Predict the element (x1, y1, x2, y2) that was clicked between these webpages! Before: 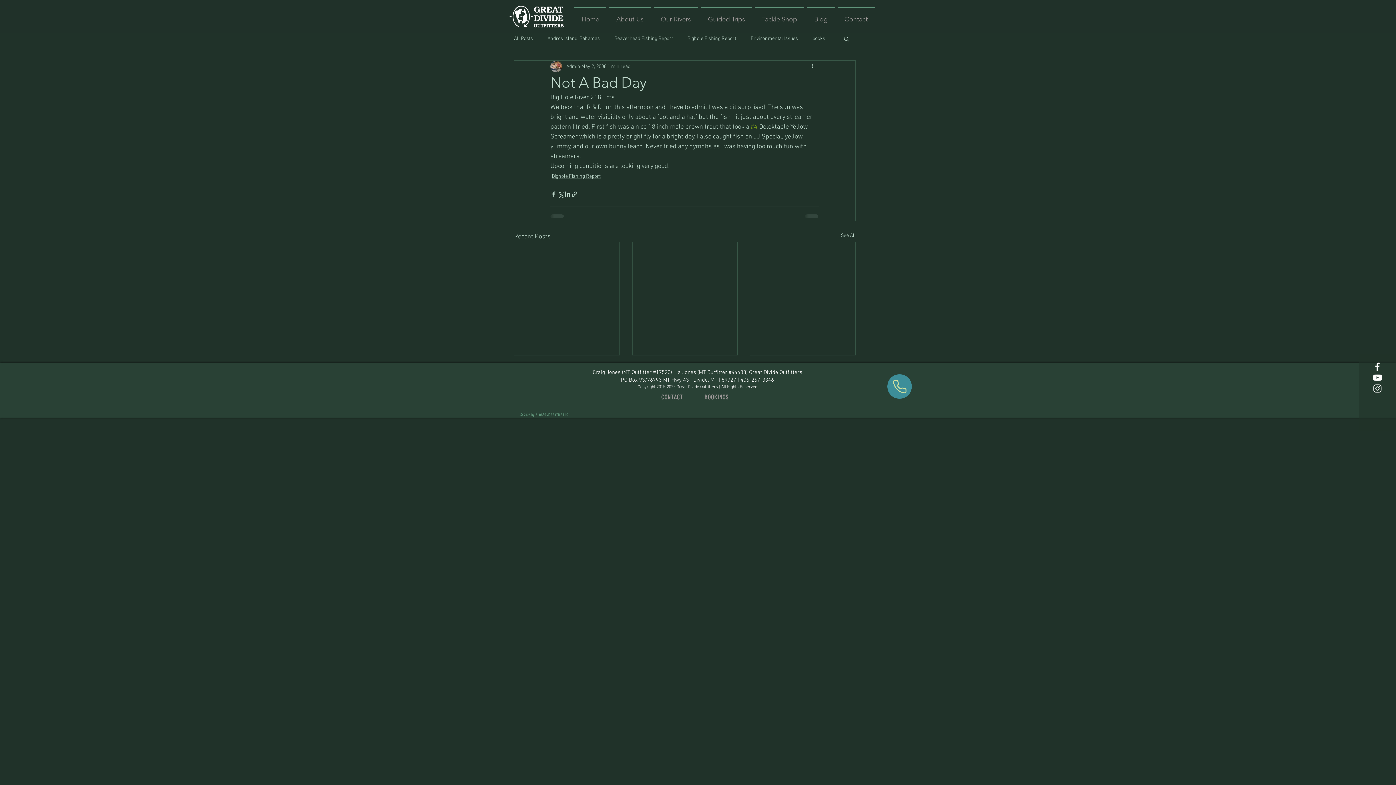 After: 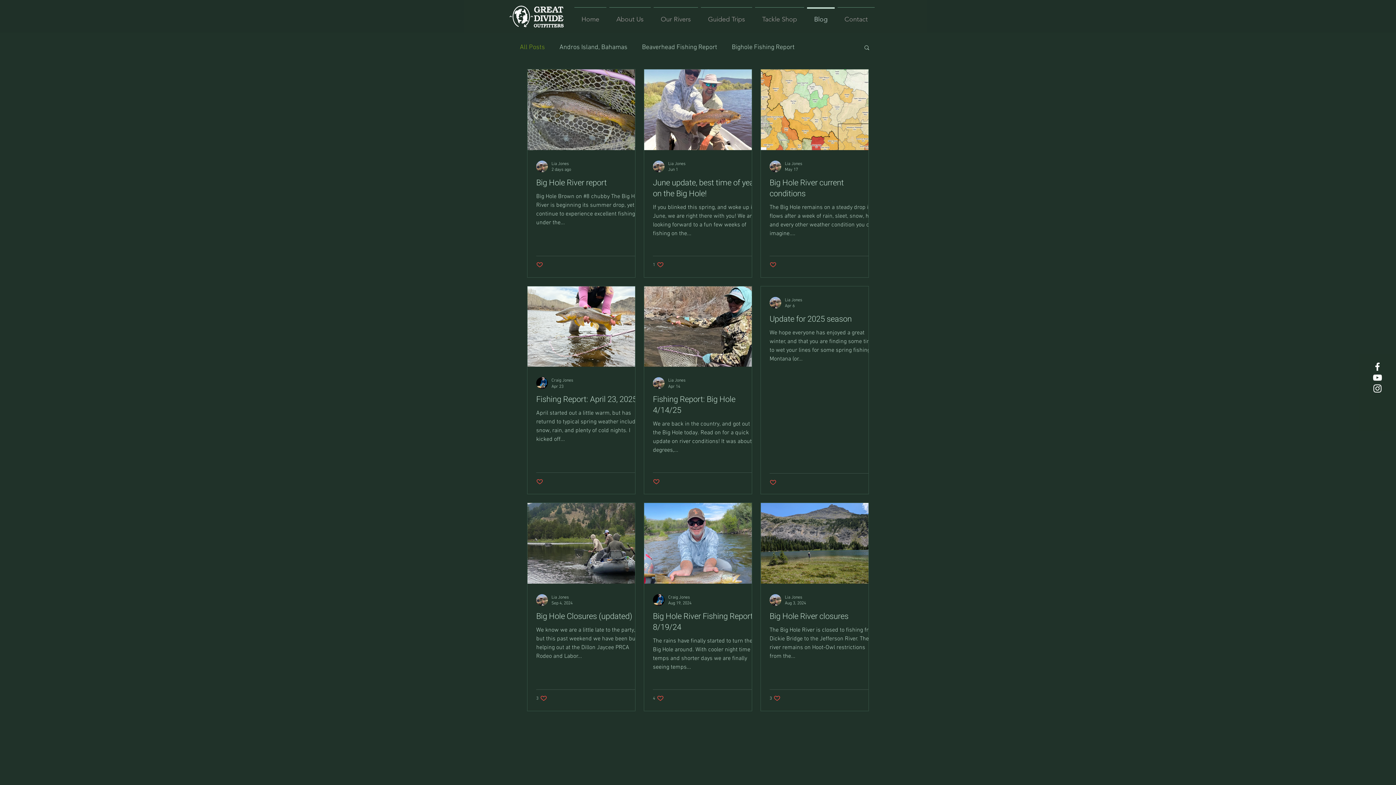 Action: label: All Posts bbox: (514, 35, 533, 42)